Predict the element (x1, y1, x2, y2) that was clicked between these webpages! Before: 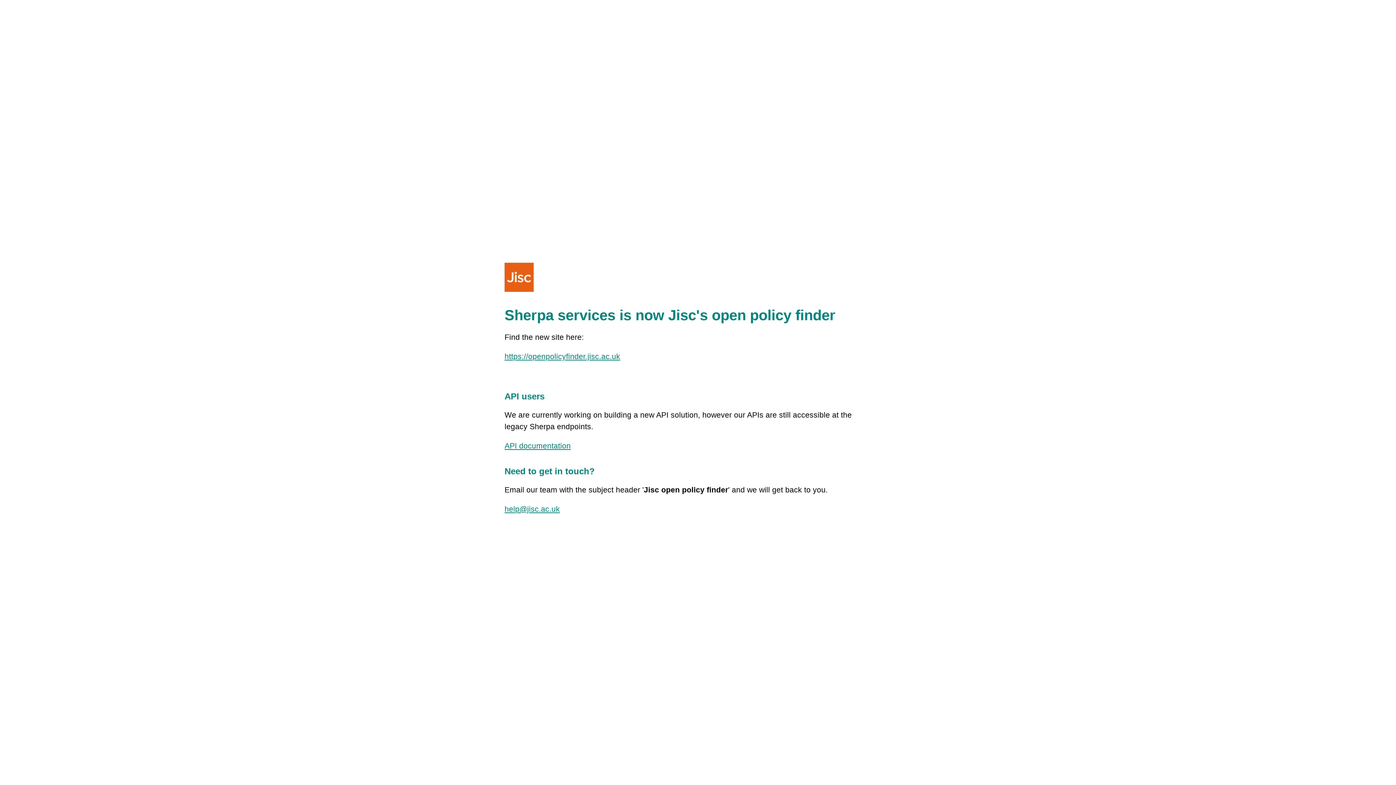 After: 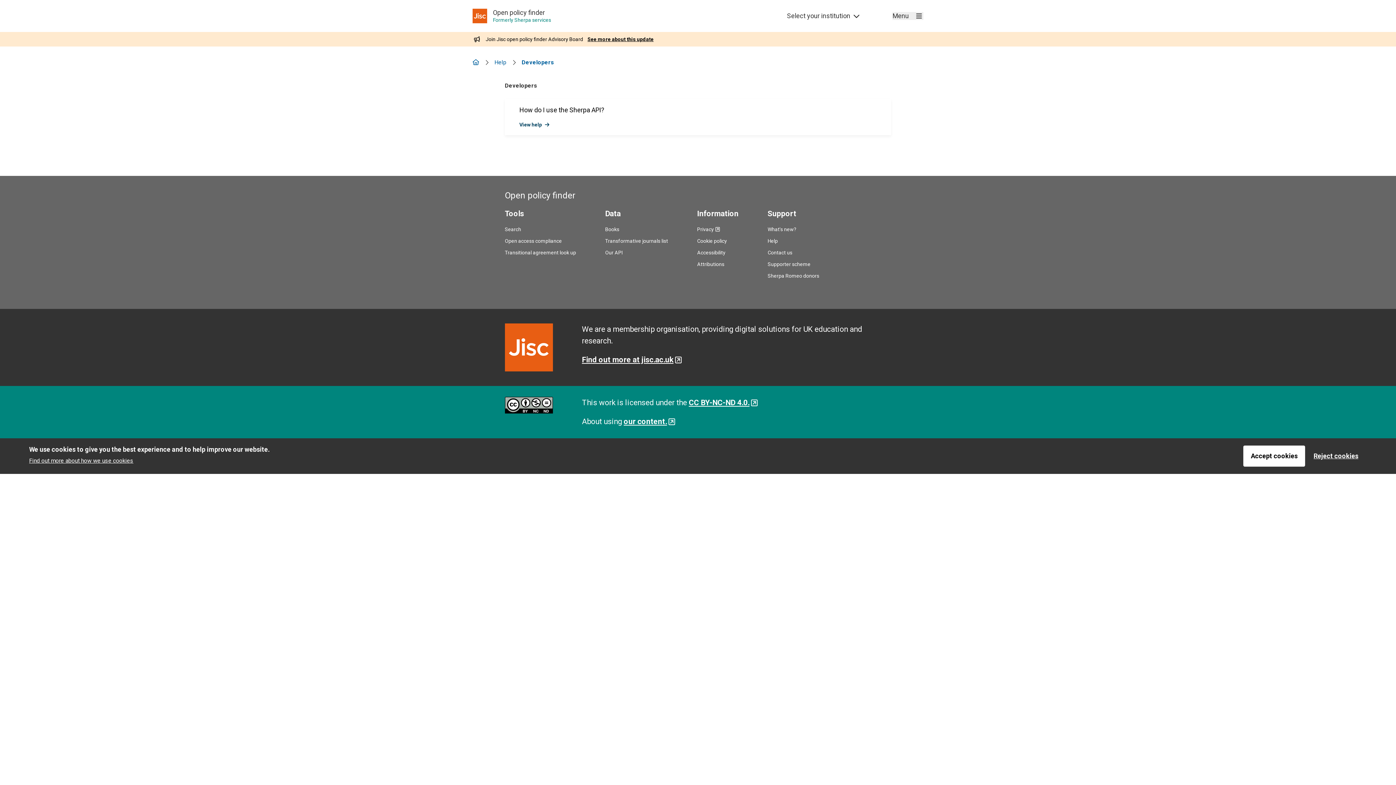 Action: bbox: (504, 441, 570, 450) label: API documentation